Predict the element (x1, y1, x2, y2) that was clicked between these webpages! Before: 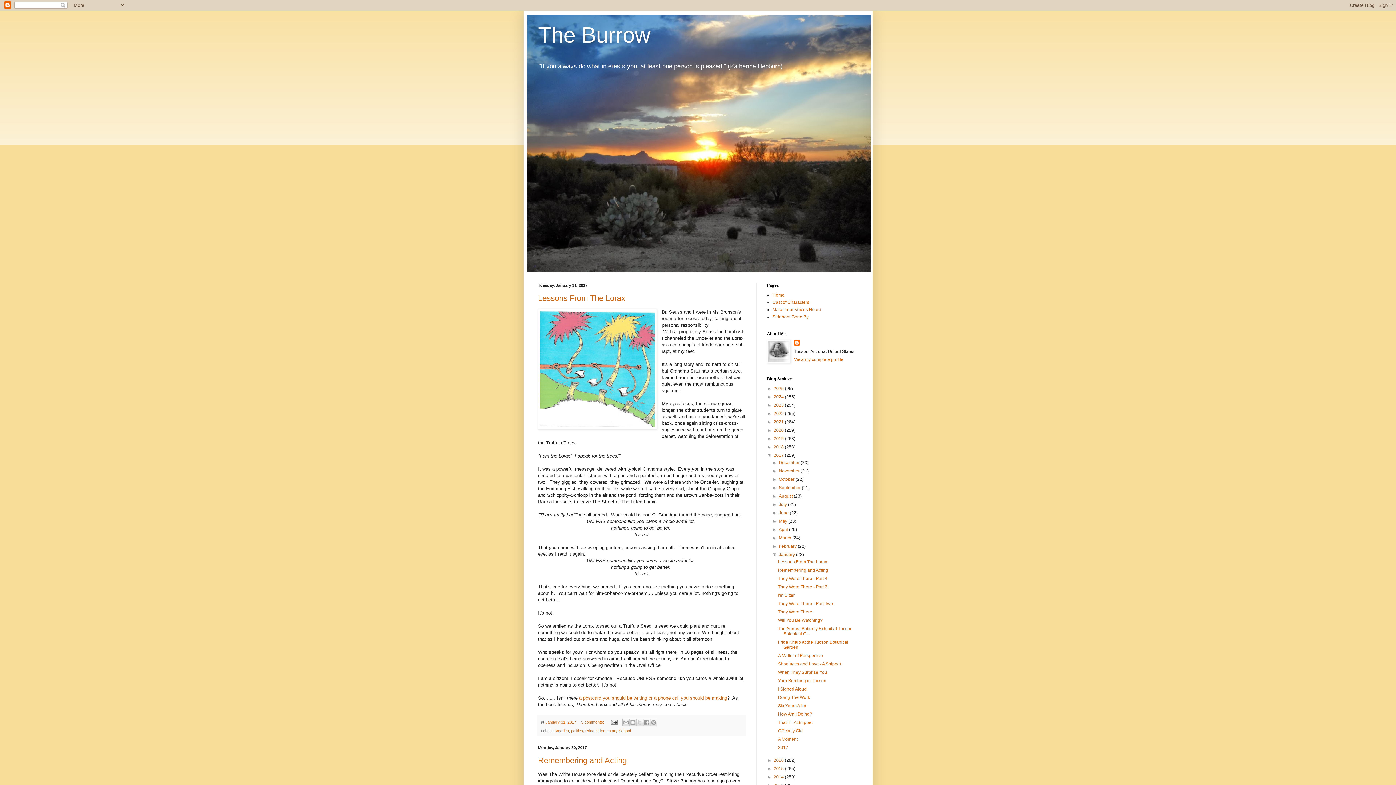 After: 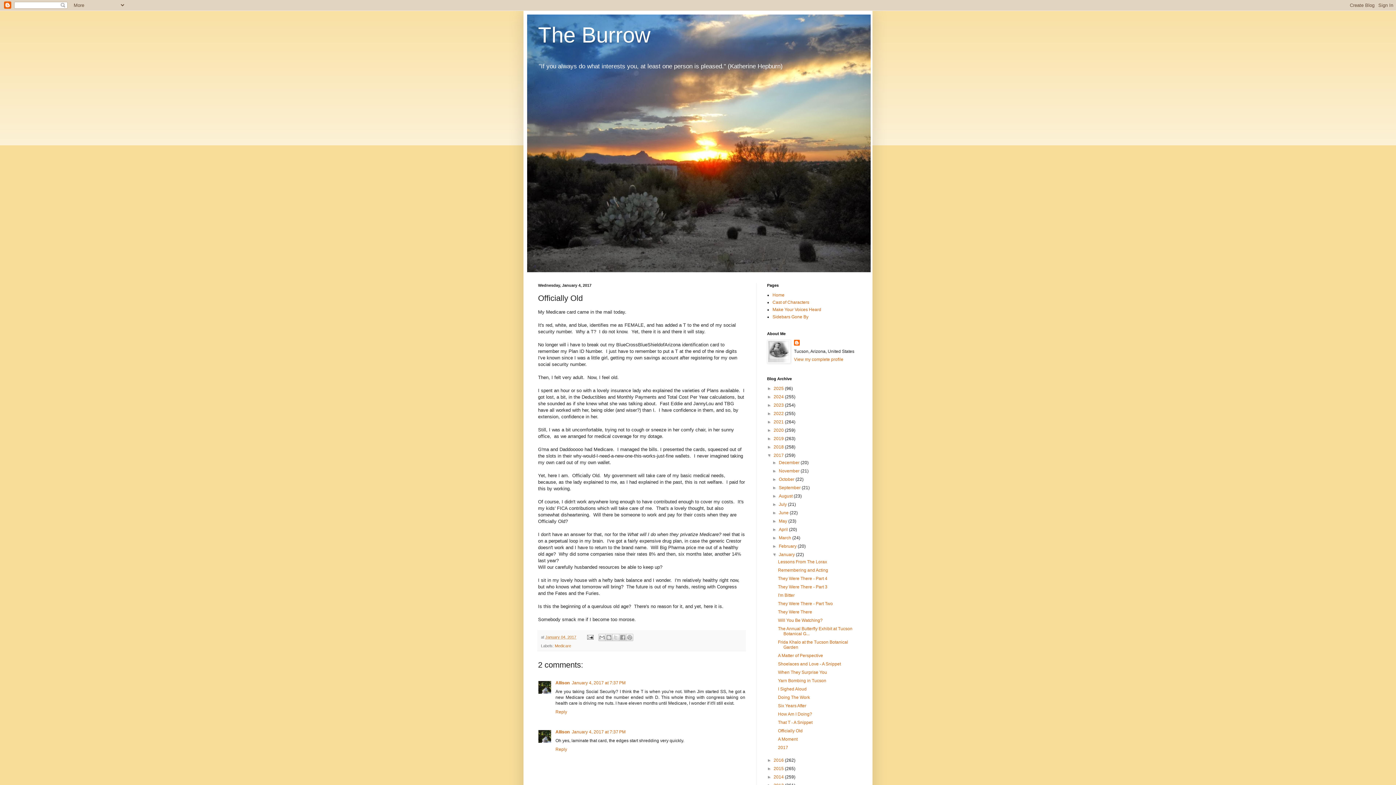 Action: bbox: (778, 728, 802, 733) label: Officially Old